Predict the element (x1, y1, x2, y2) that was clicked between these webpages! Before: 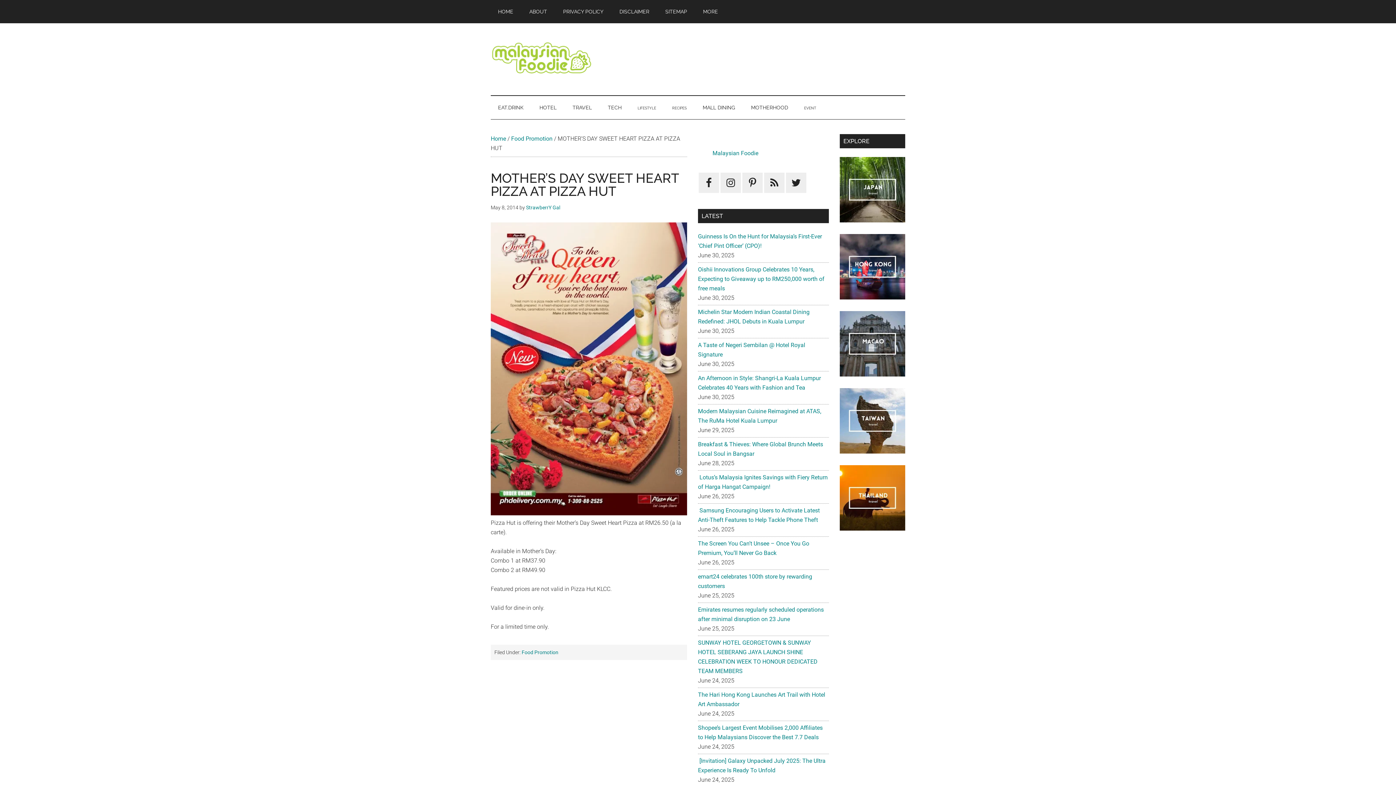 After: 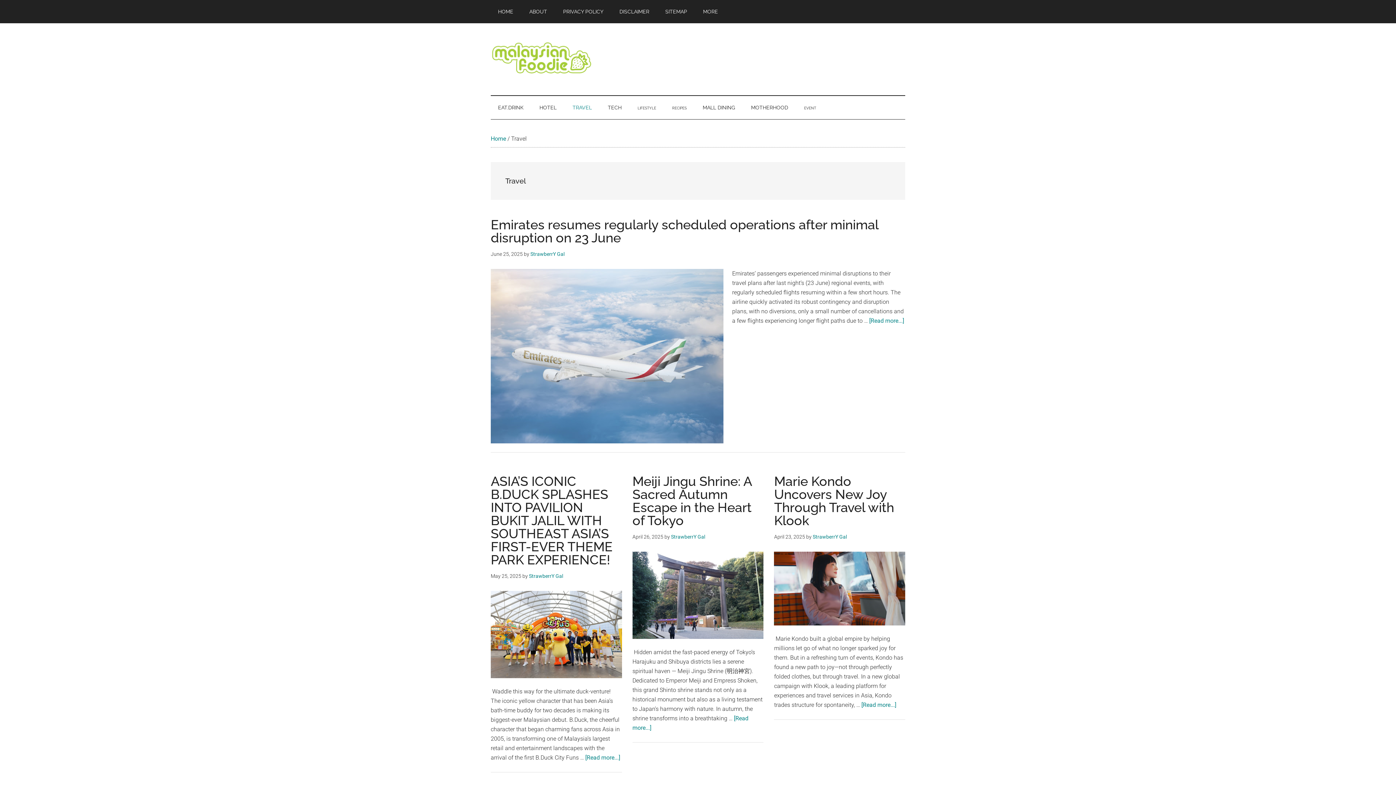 Action: bbox: (565, 96, 599, 119) label: TRAVEL